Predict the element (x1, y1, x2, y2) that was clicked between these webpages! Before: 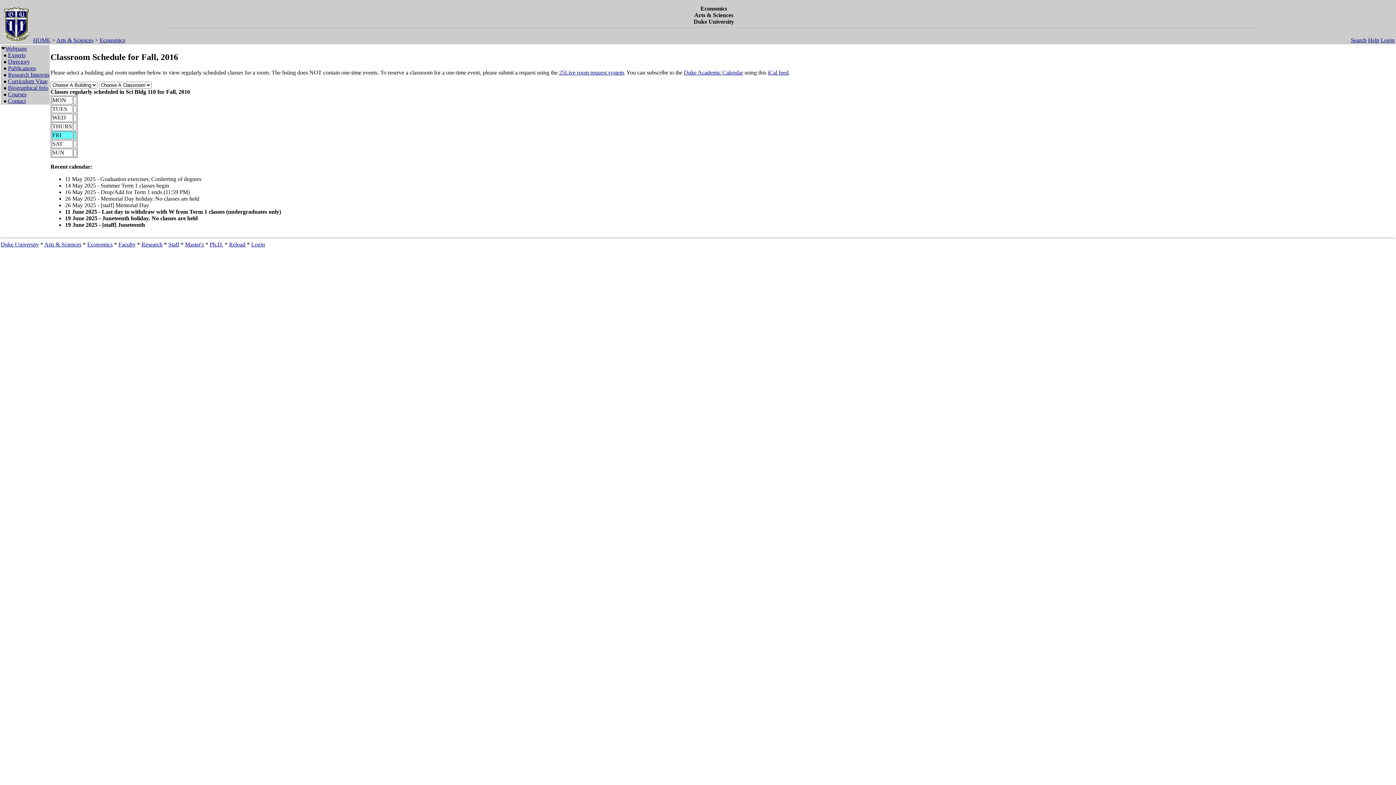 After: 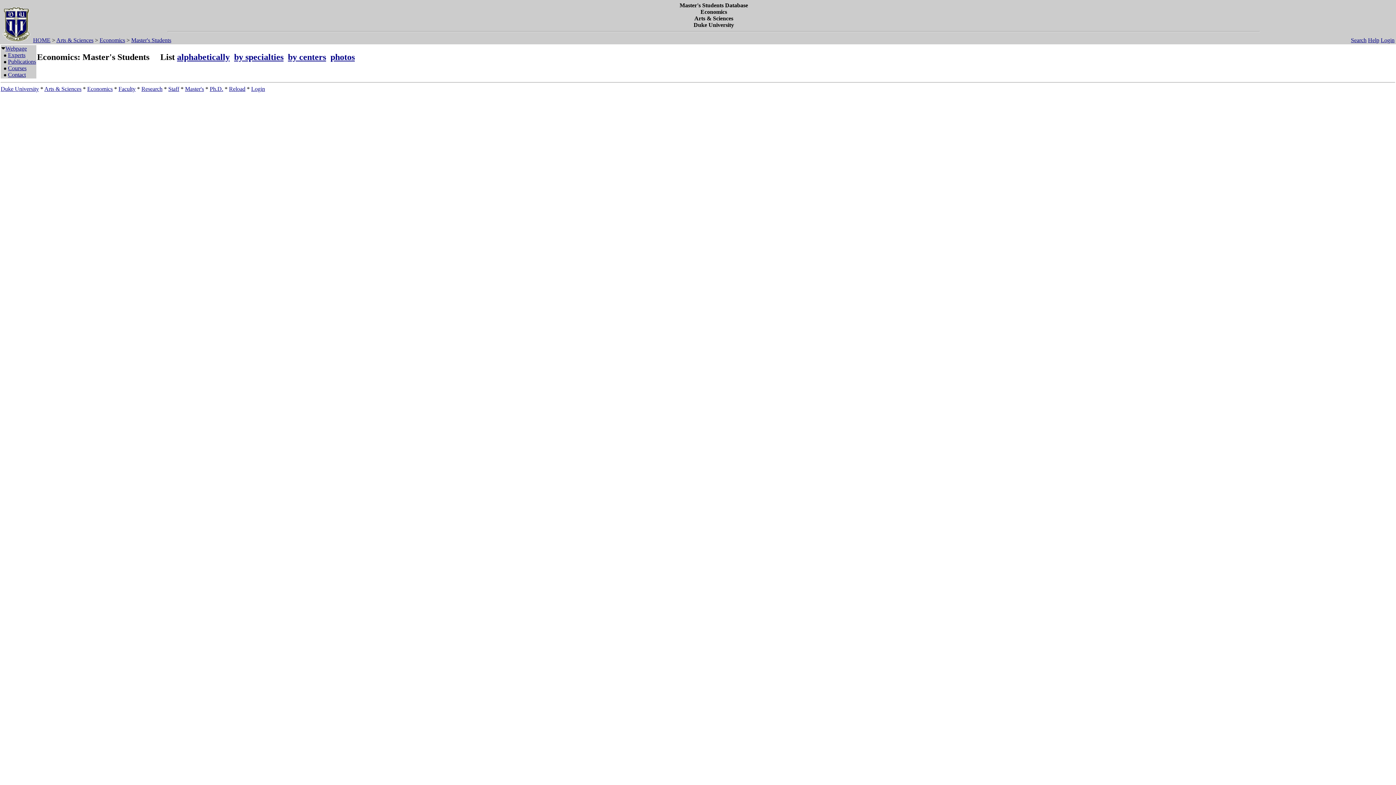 Action: bbox: (185, 241, 204, 247) label: Master's